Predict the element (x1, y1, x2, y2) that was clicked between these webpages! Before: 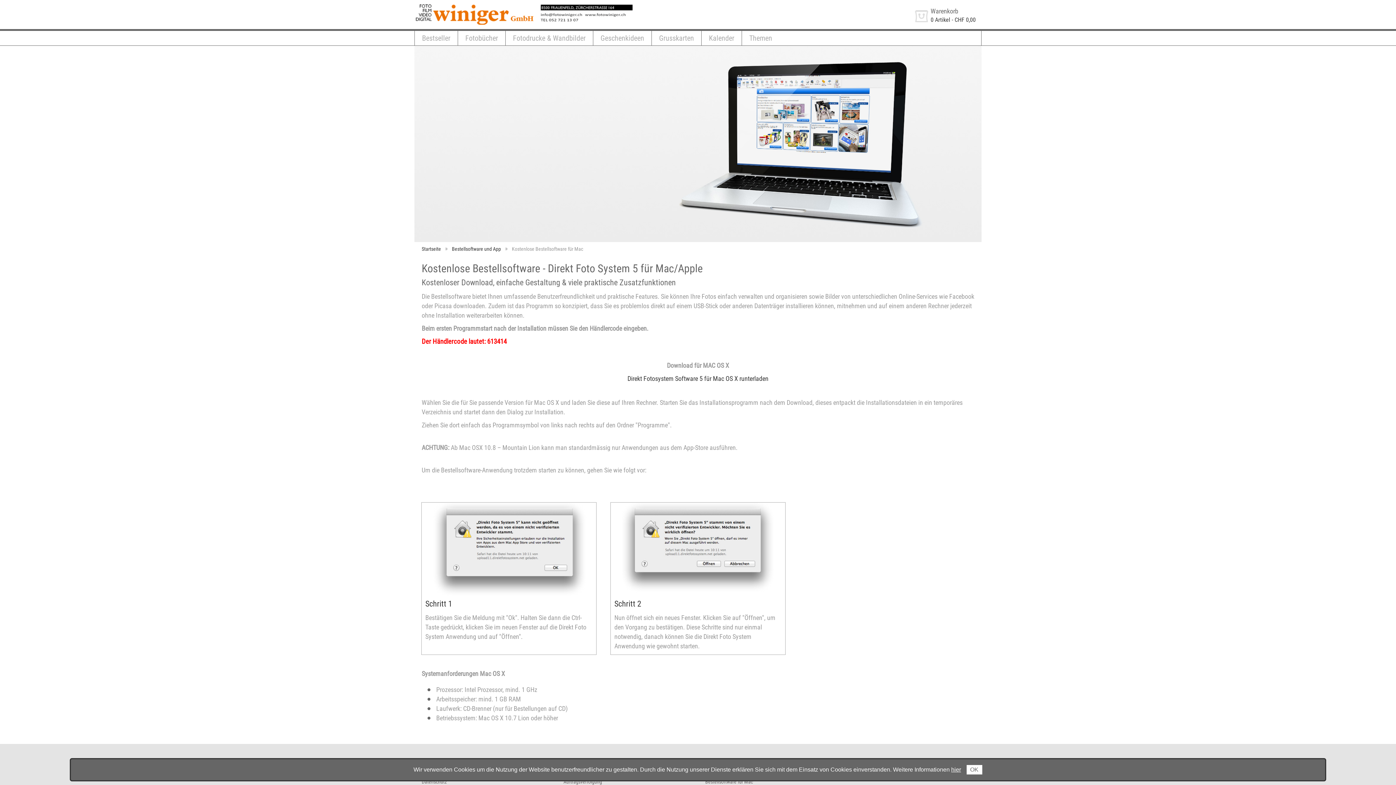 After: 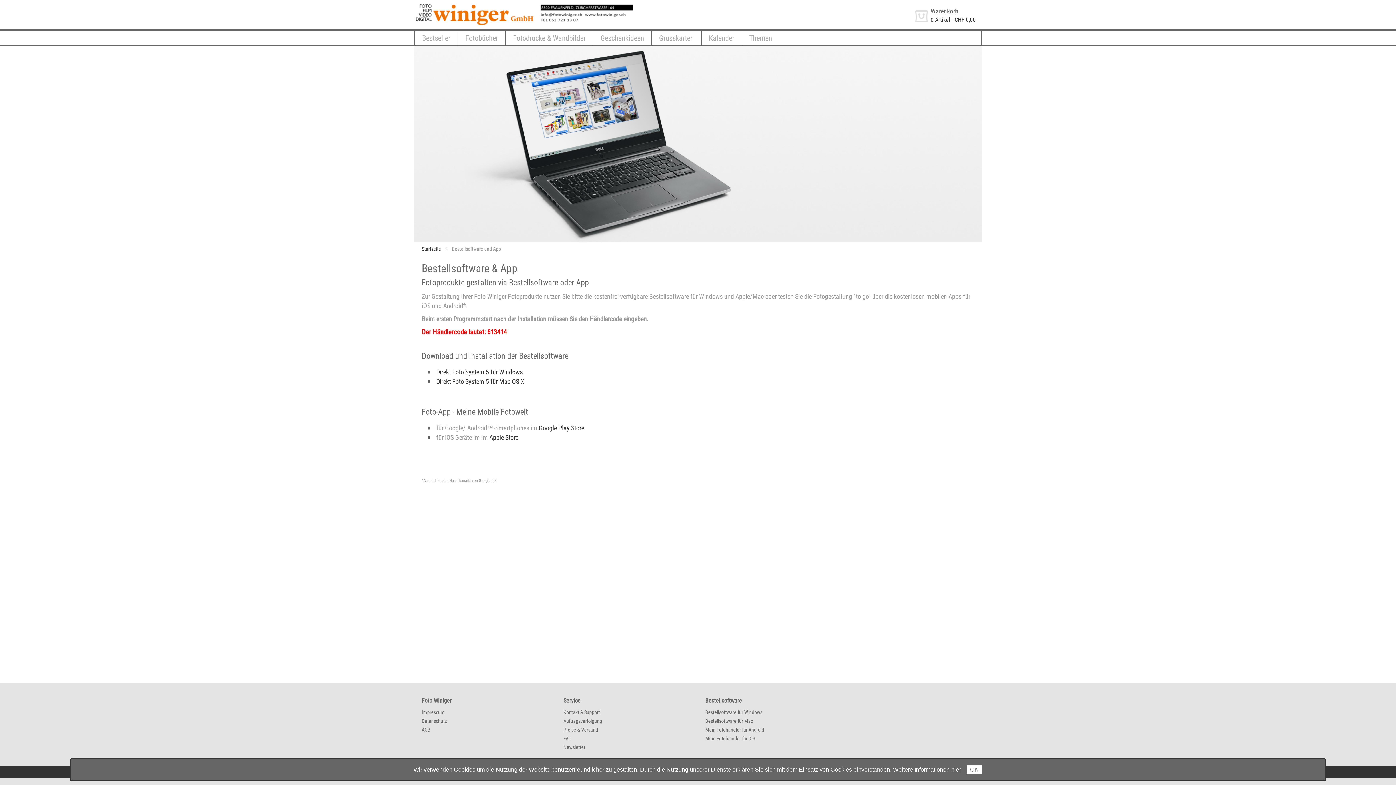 Action: label: Bestellsoftware und App bbox: (452, 246, 501, 252)